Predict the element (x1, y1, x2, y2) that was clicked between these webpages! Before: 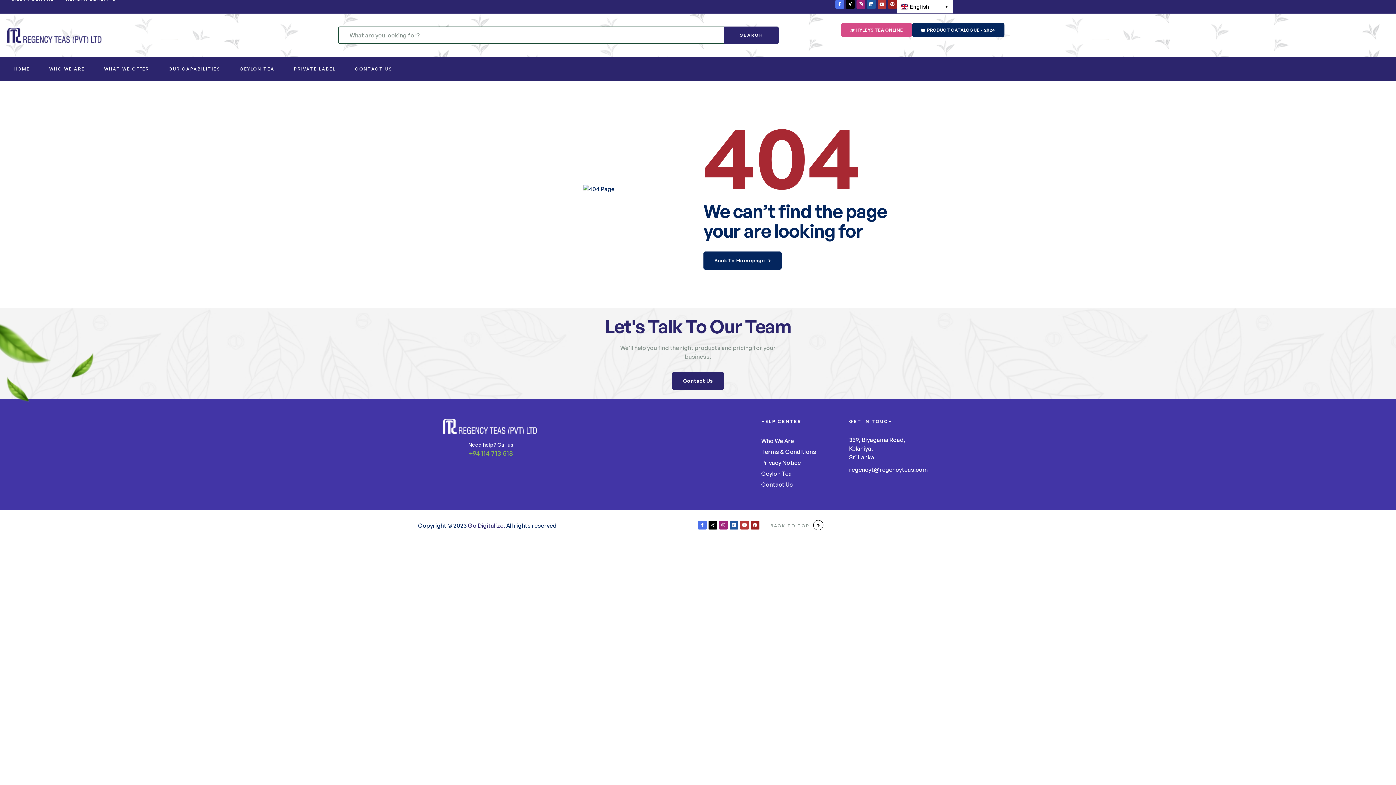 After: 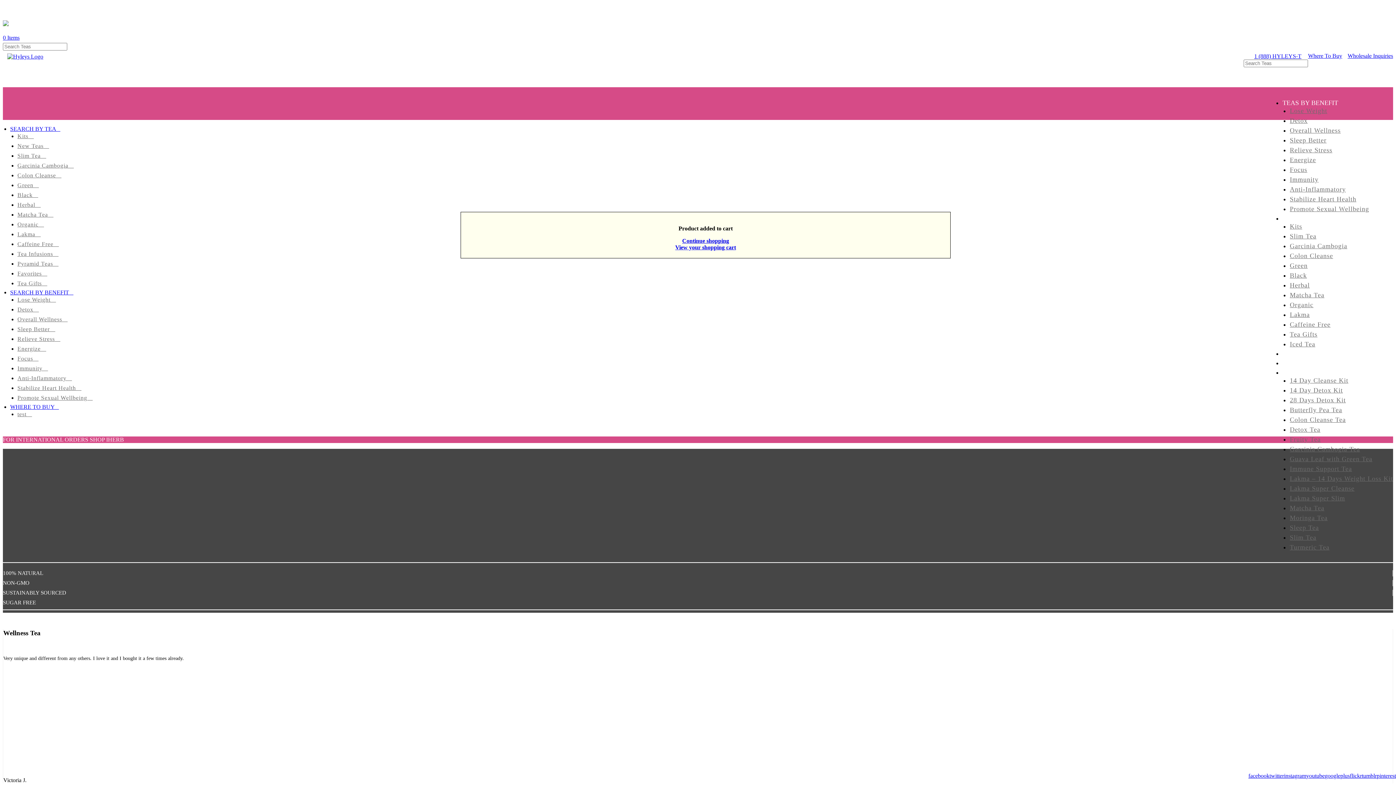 Action: label: HYLEYS TEA ONLINE bbox: (841, 22, 912, 37)